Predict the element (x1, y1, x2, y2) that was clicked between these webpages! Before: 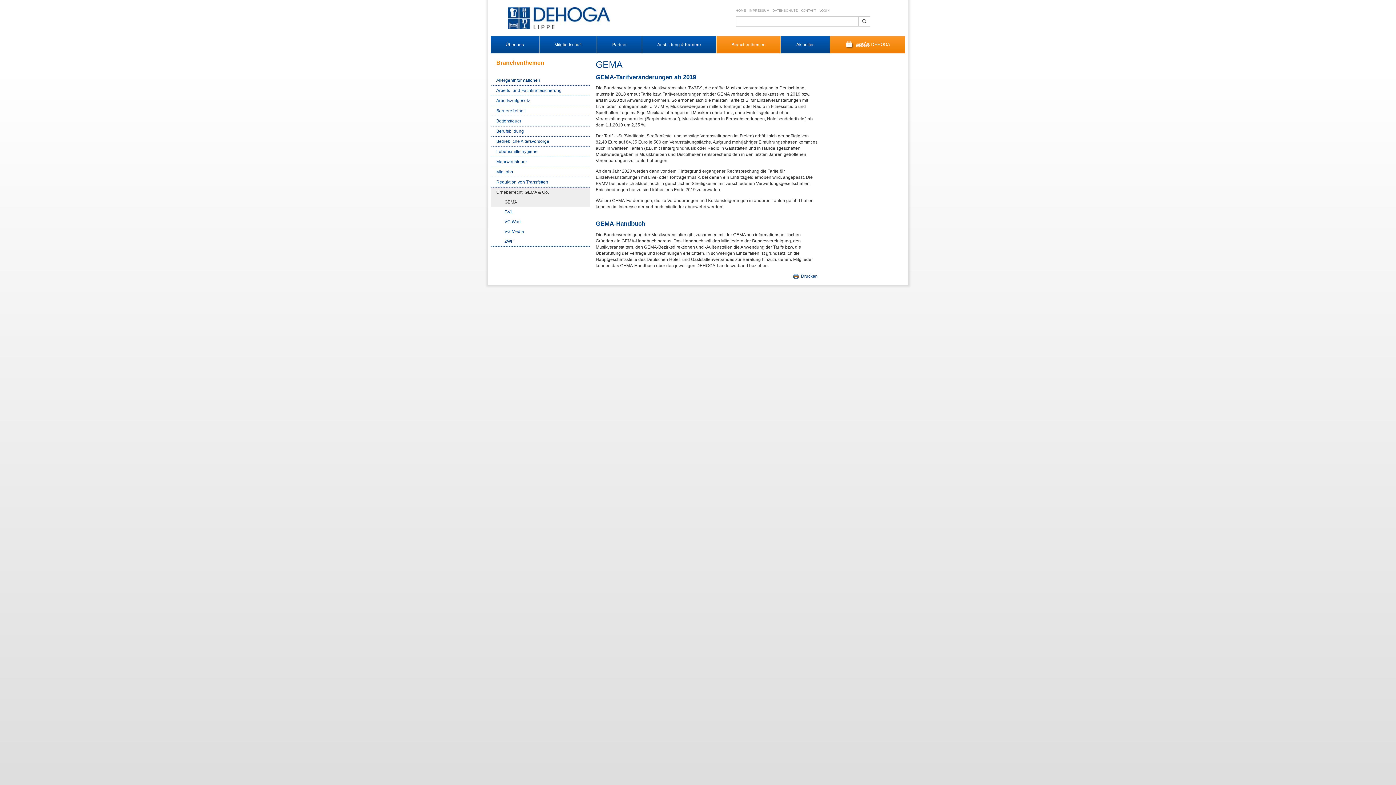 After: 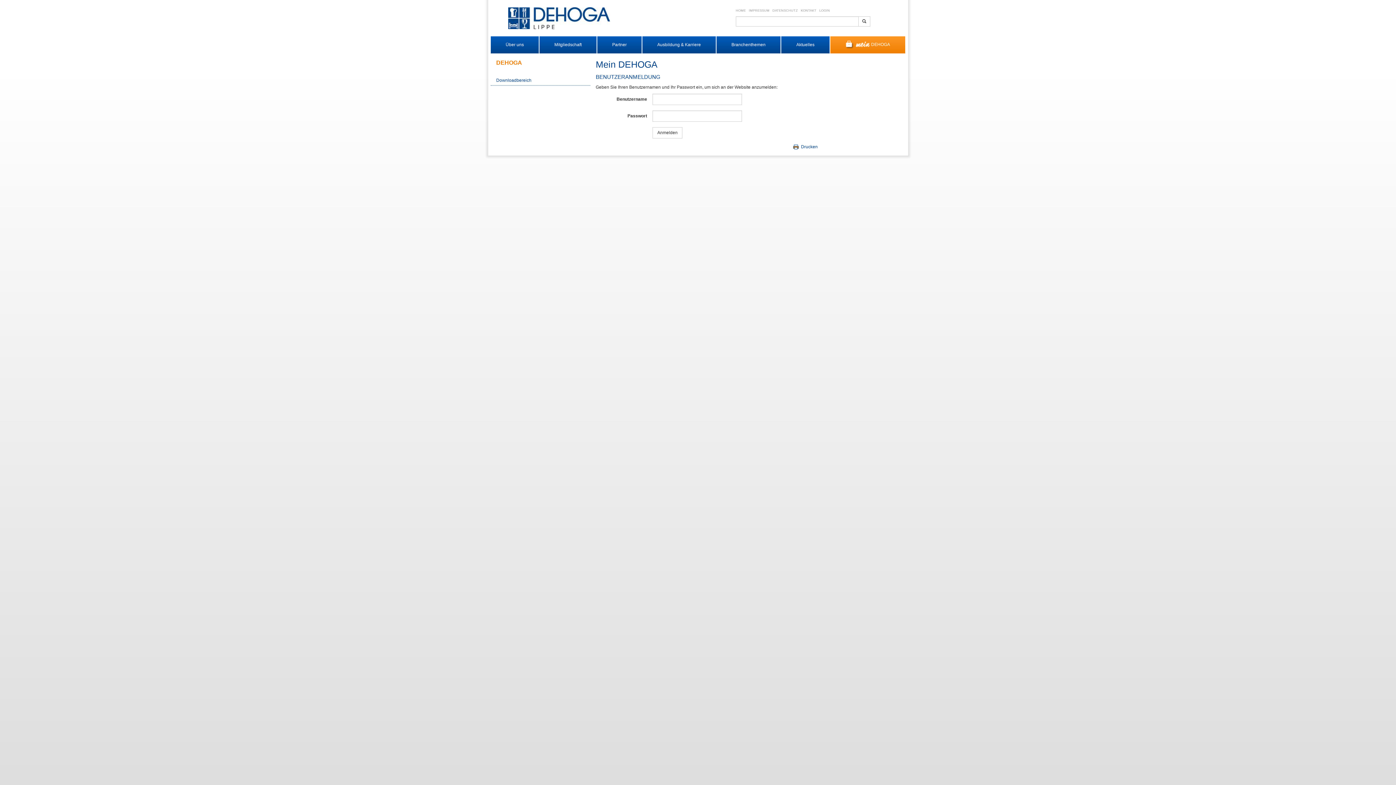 Action: bbox: (829, 36, 905, 53) label: DEHOGA